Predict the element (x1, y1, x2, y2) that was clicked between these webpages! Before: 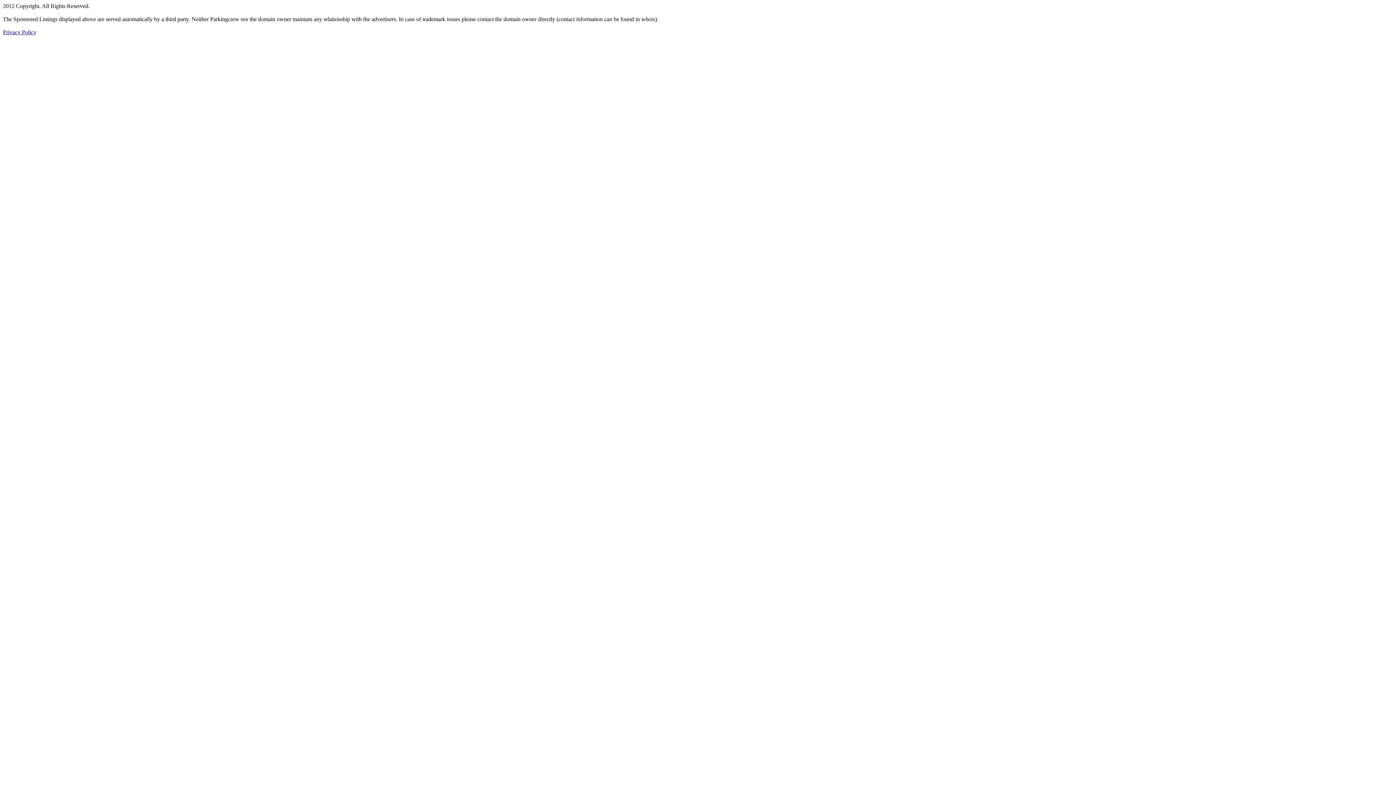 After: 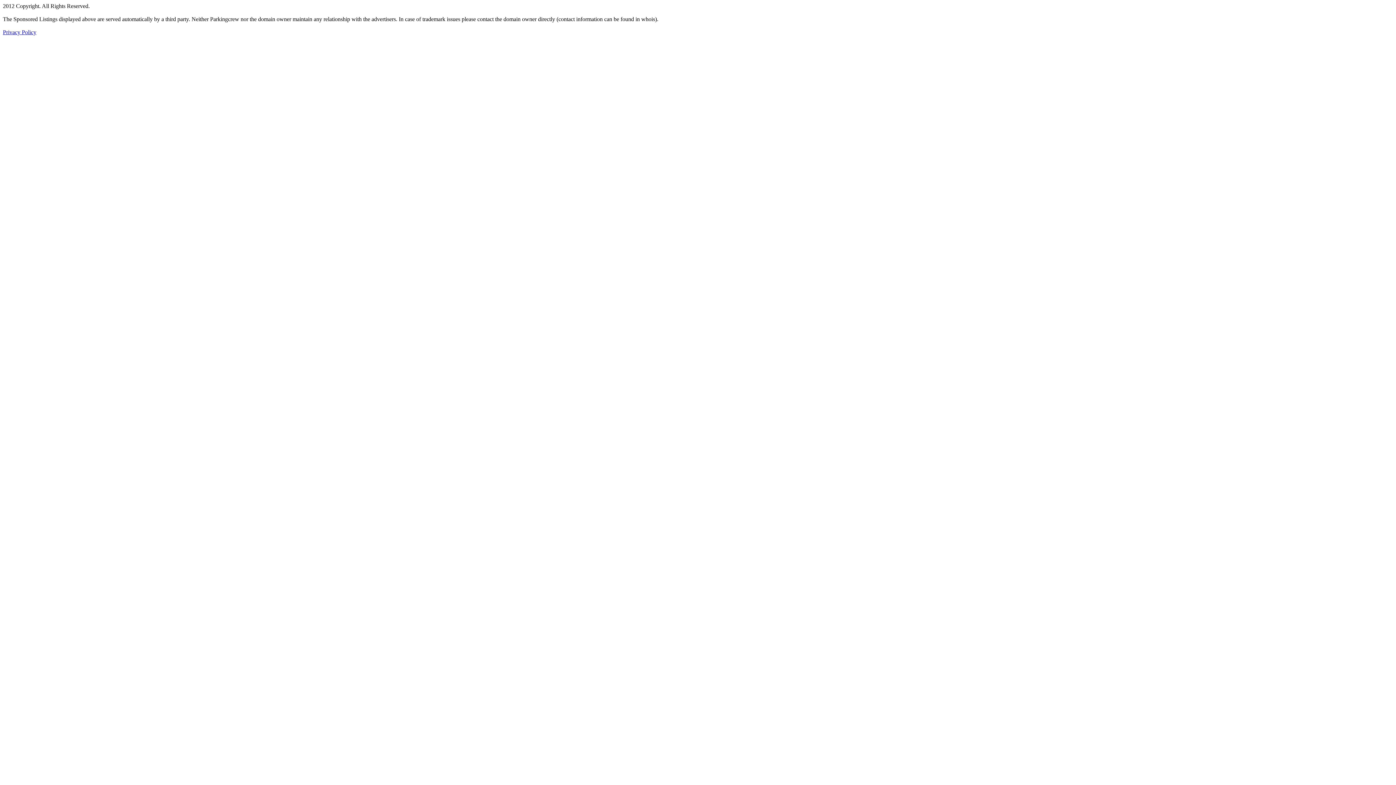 Action: bbox: (2, 29, 36, 35) label: Privacy Policy